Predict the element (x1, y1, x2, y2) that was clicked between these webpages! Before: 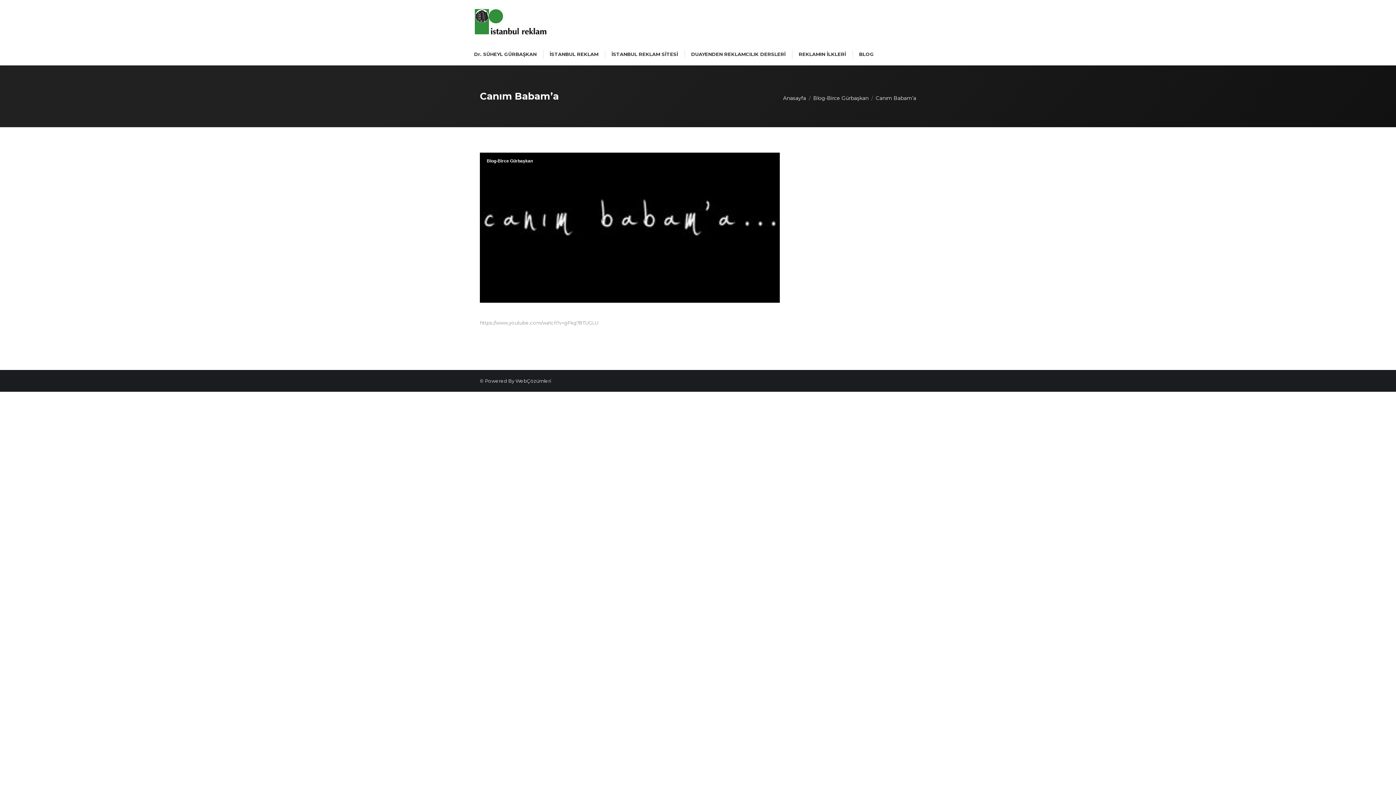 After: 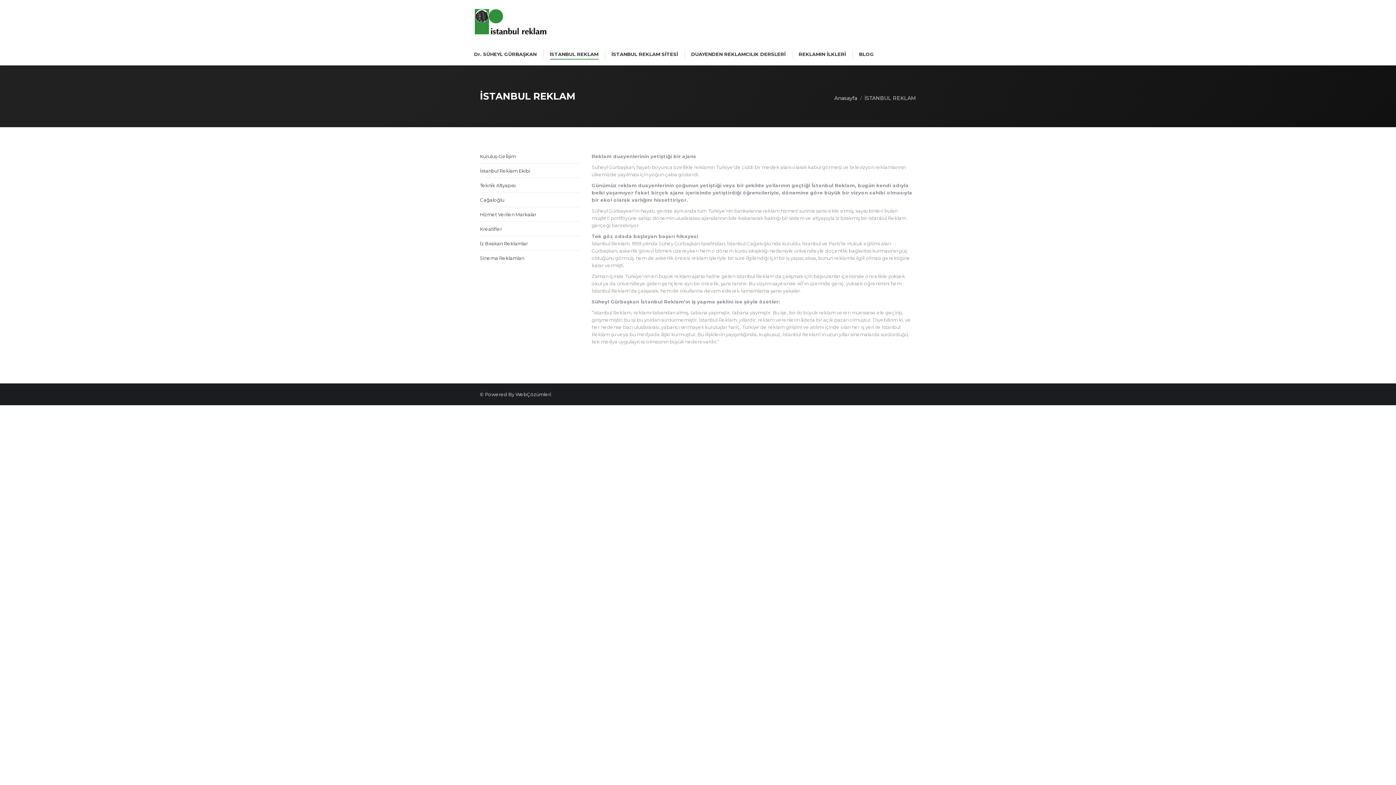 Action: label: İSTANBUL REKLAM bbox: (548, 49, 600, 58)